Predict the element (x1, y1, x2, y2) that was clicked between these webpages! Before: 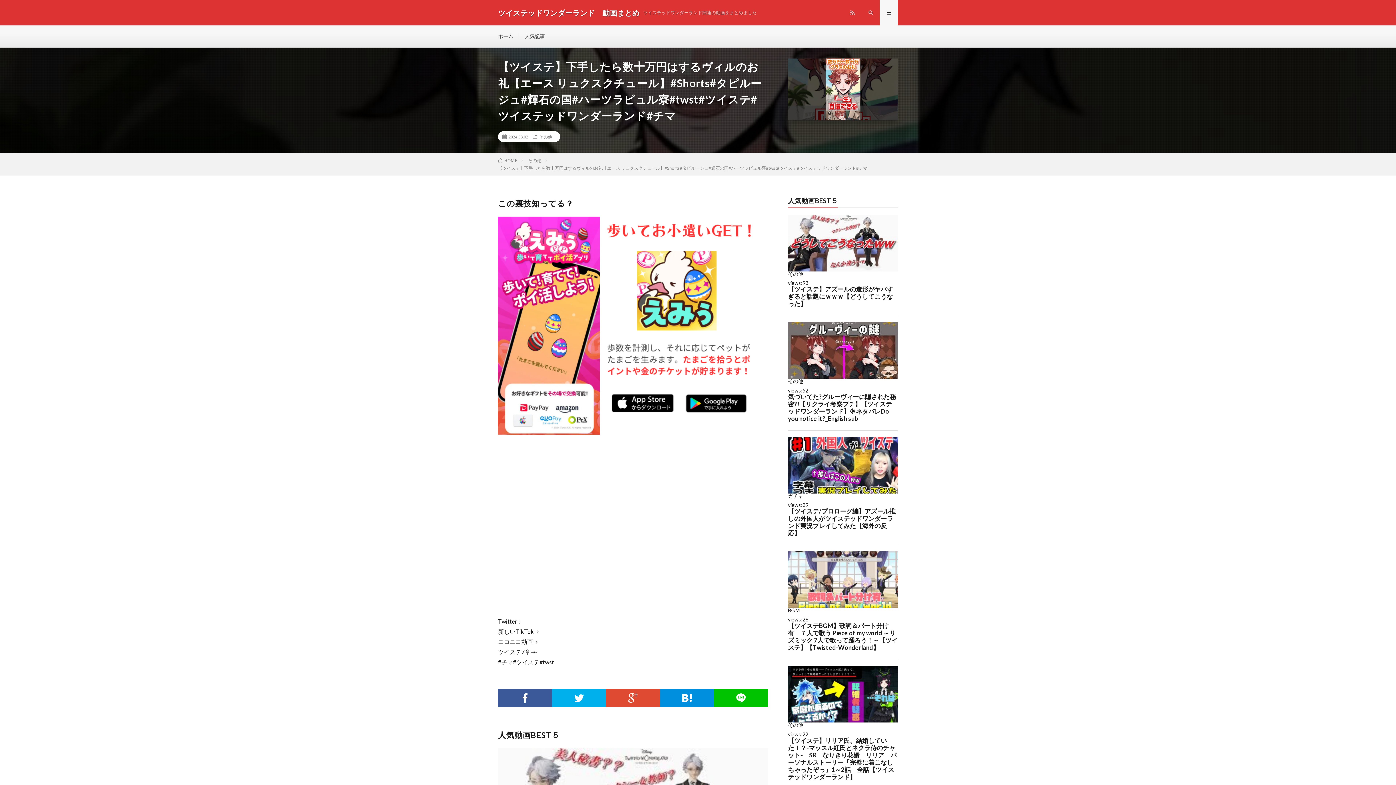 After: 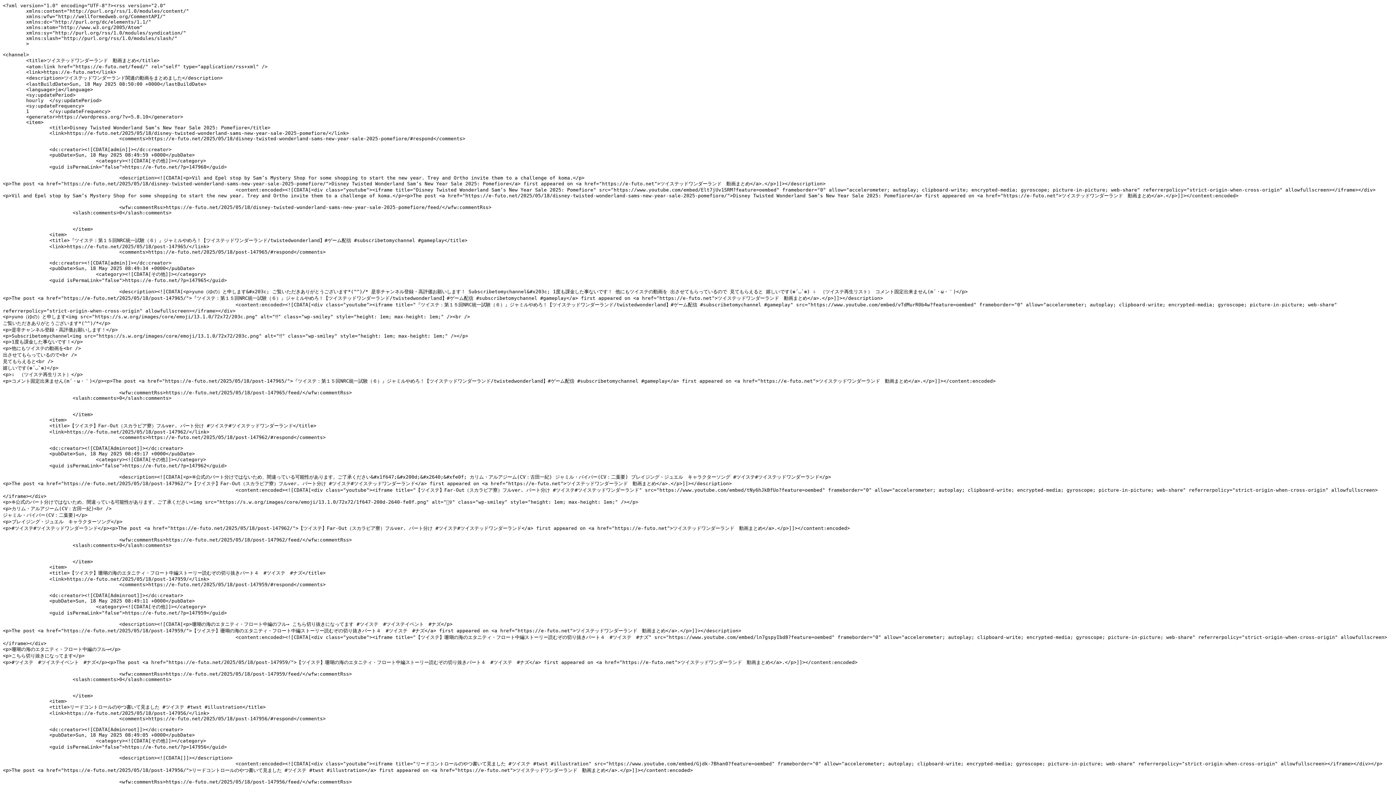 Action: bbox: (843, 0, 861, 25)